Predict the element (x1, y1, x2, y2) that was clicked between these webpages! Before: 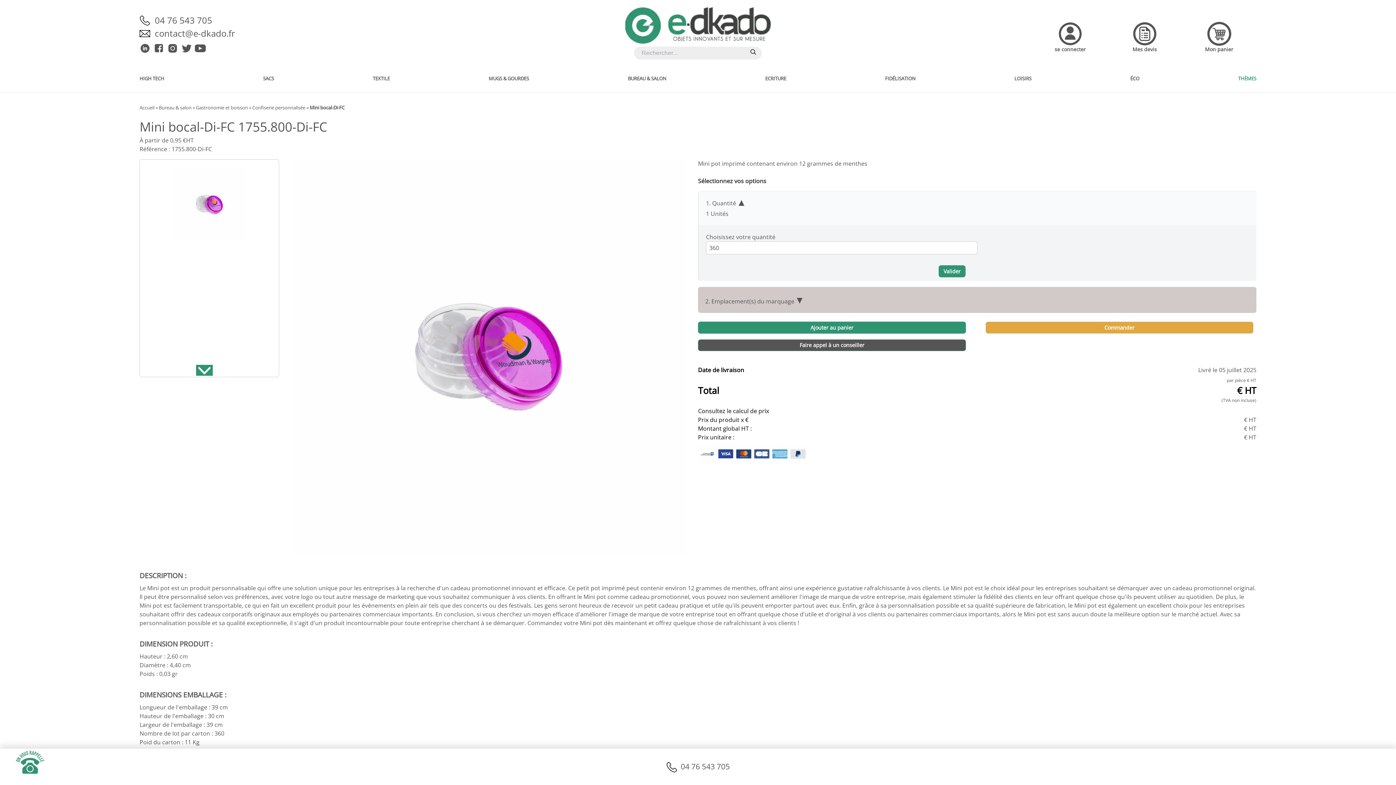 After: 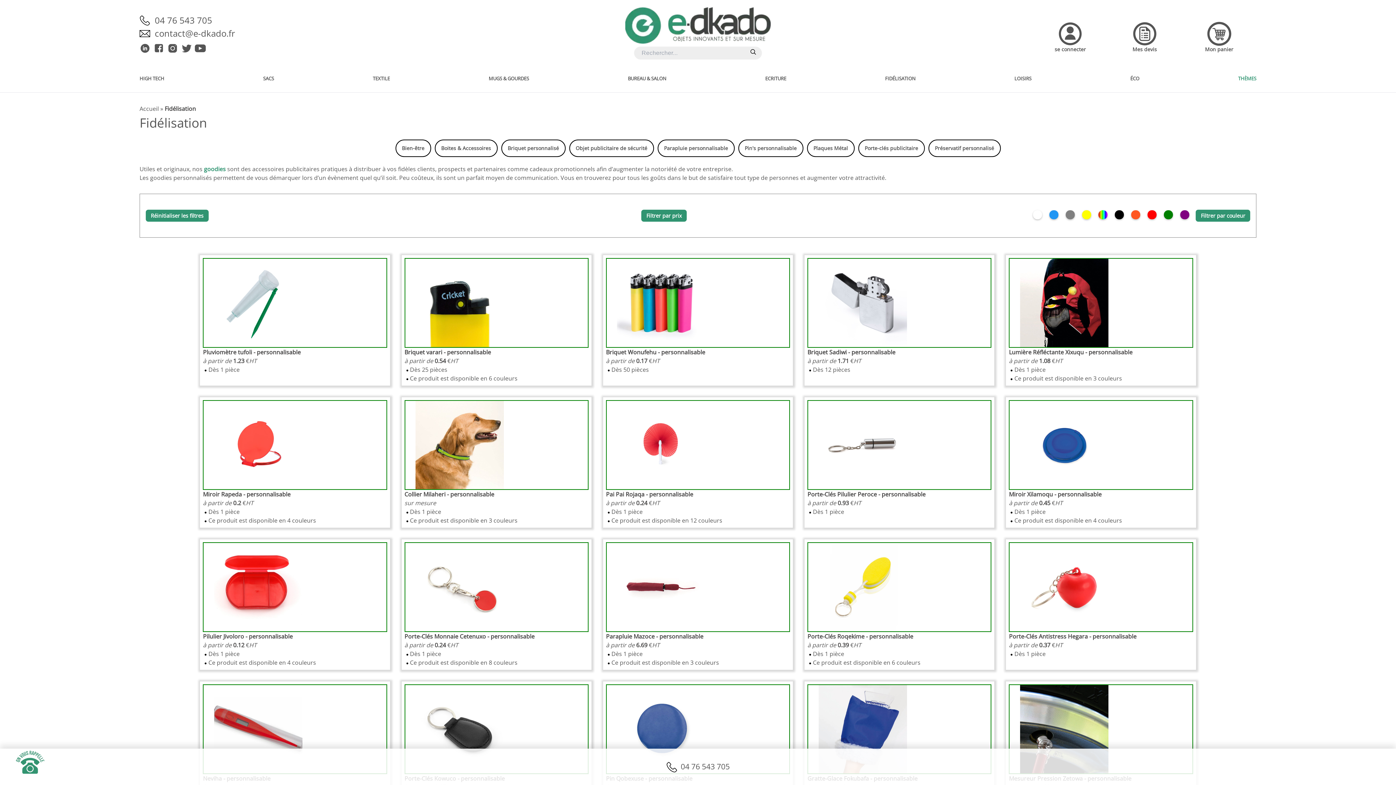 Action: bbox: (885, 75, 915, 81) label: FIDÉLISATION